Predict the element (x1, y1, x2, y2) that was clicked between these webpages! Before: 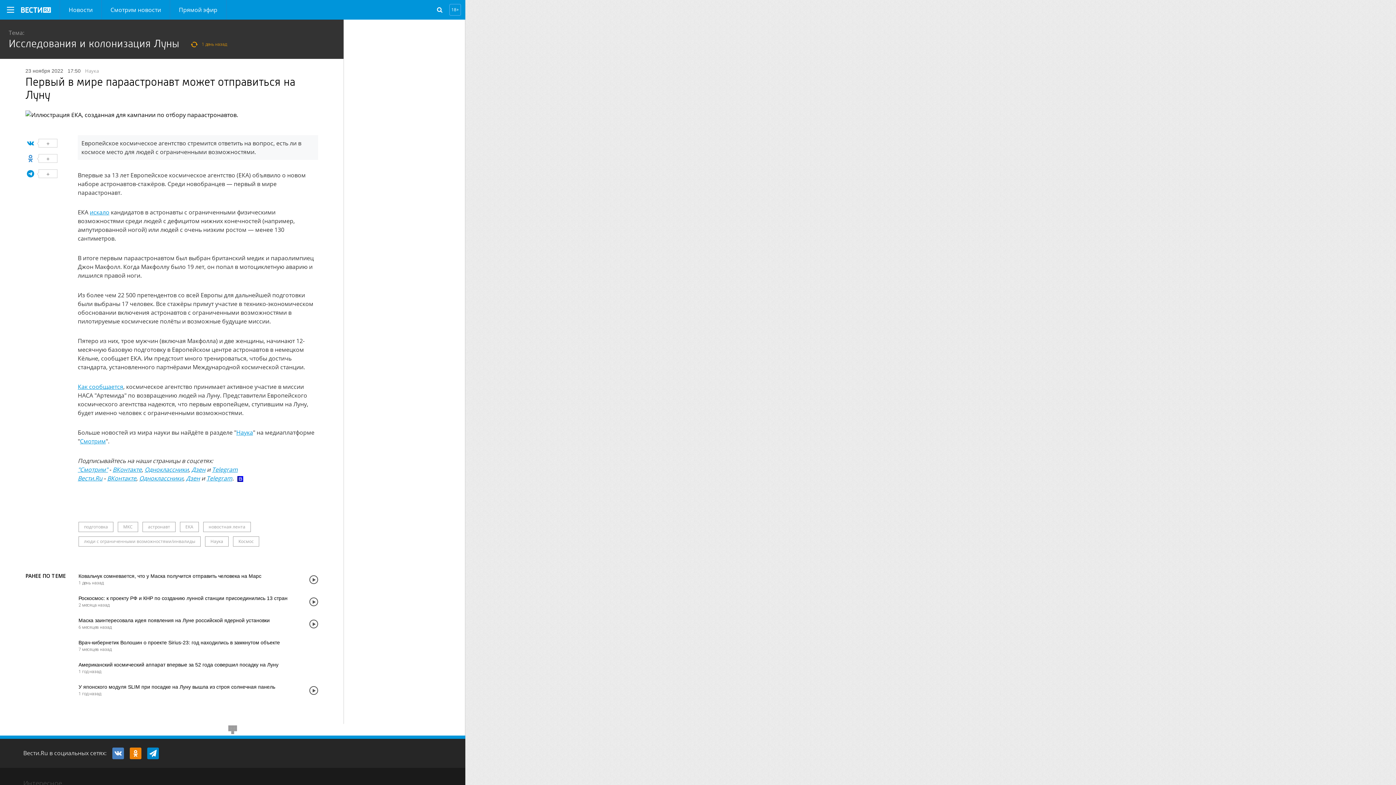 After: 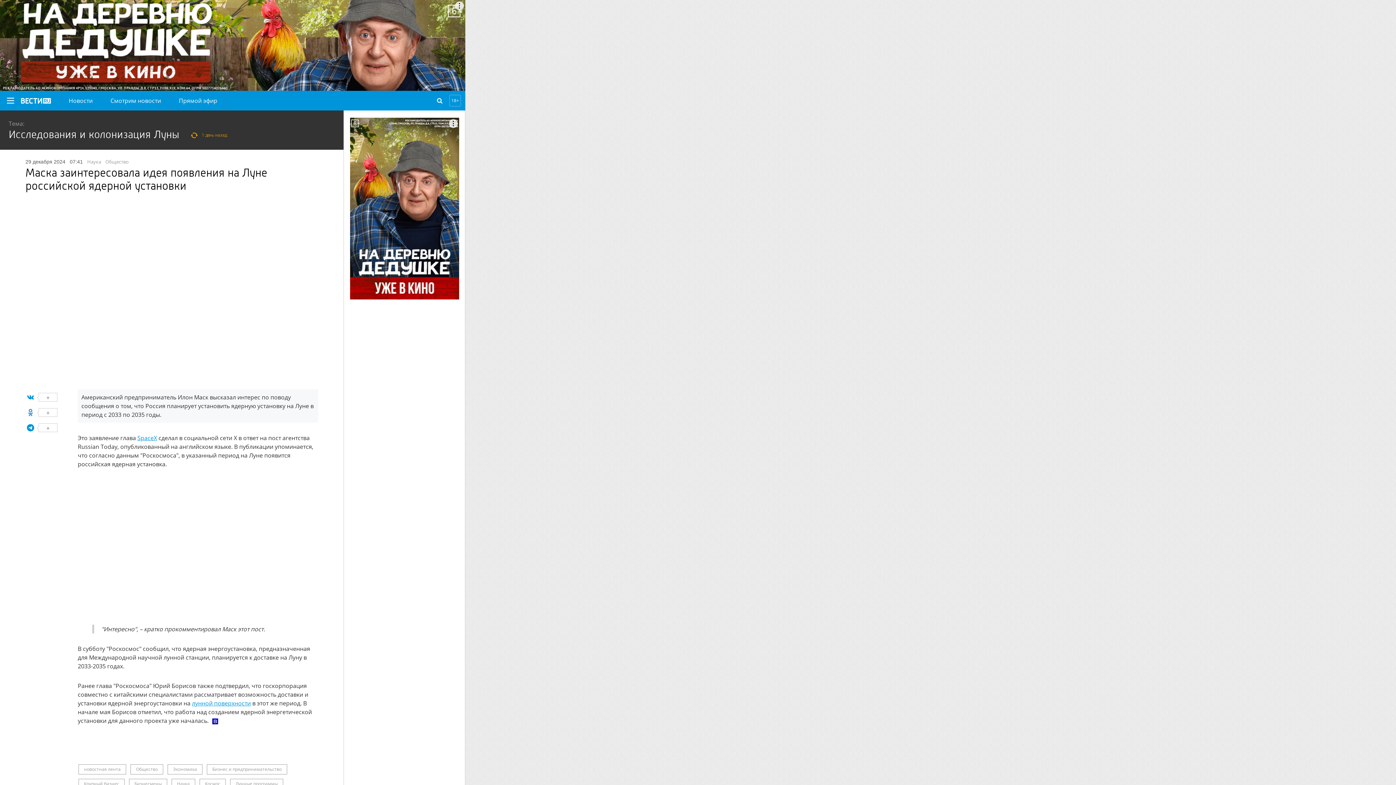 Action: bbox: (78, 617, 269, 623) label: Маска заинтересовала идея появления на Луне российской ядерной установки